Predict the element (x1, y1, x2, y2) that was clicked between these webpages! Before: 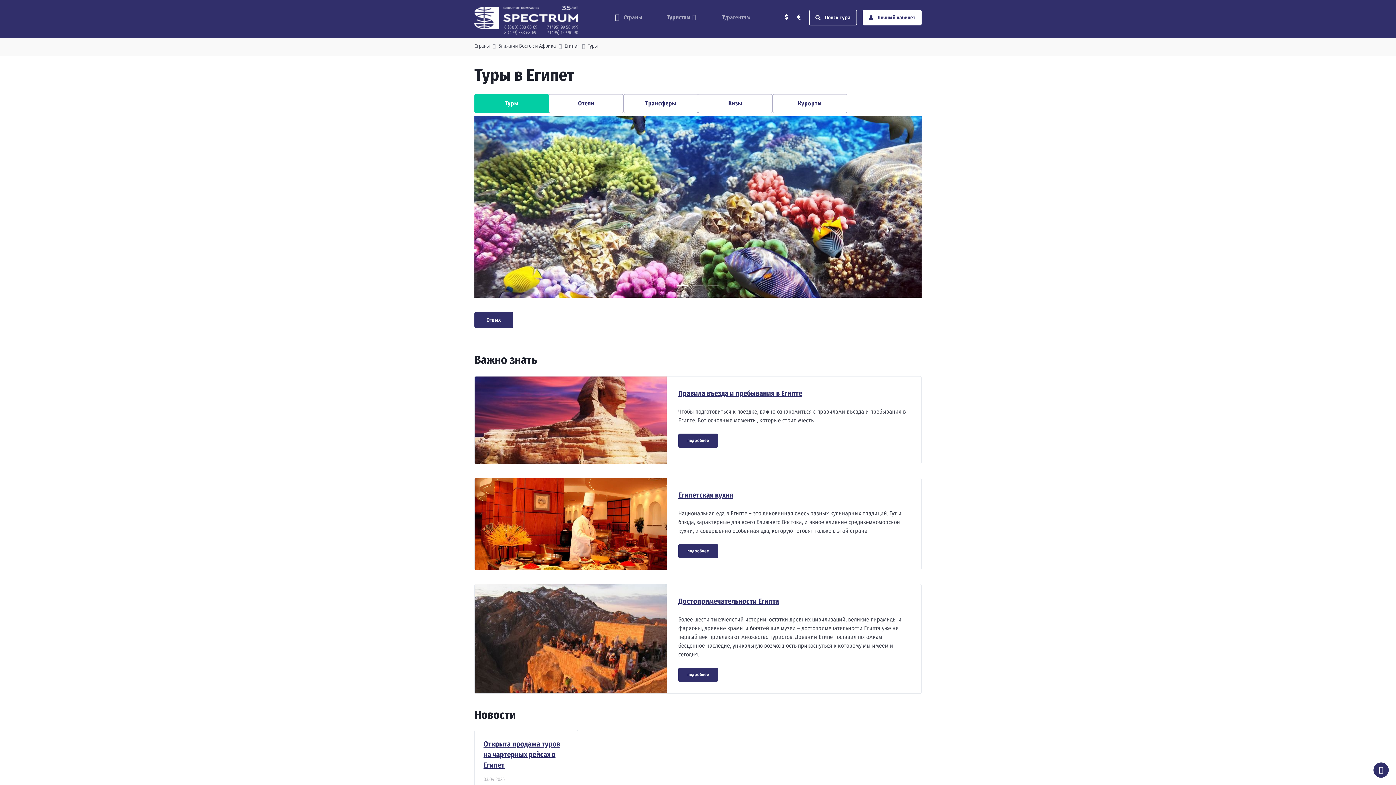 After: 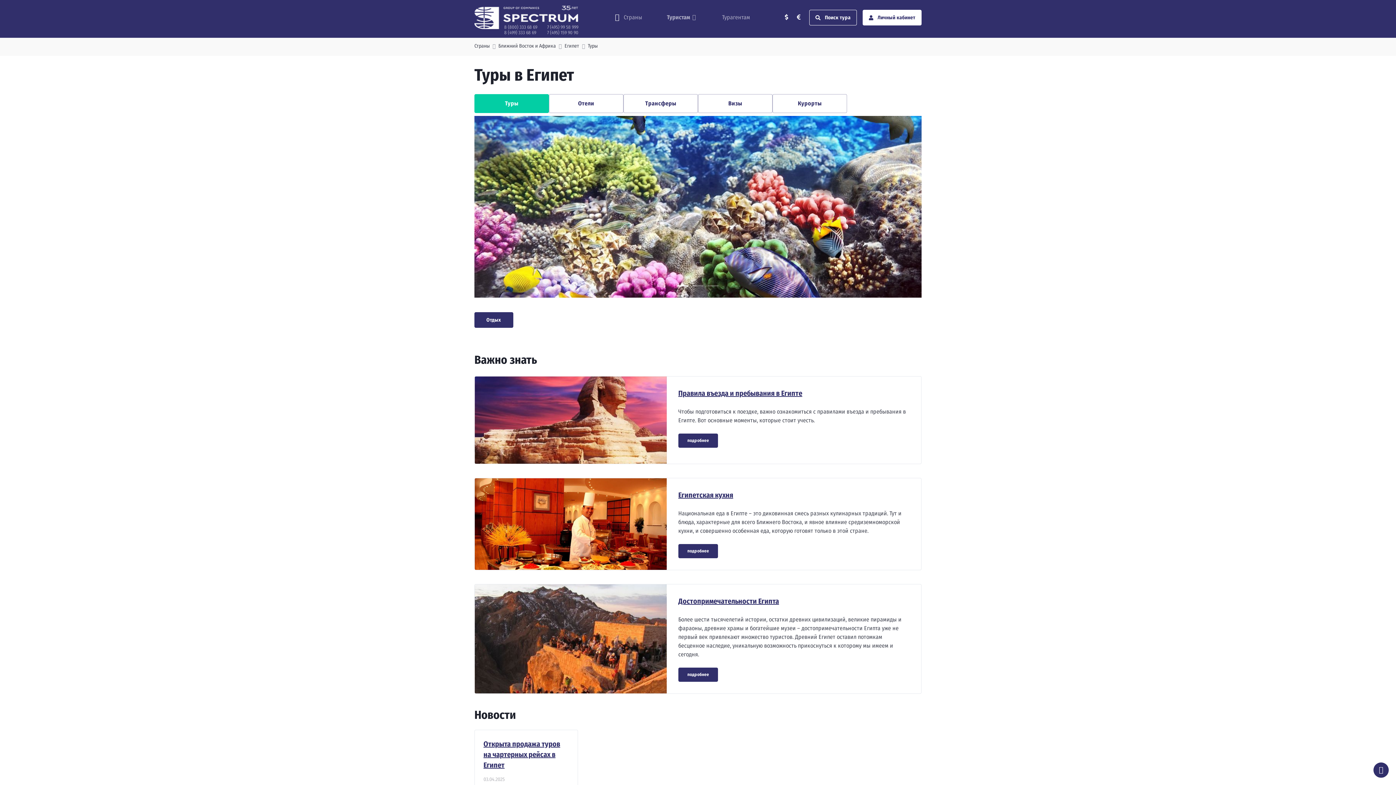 Action: bbox: (588, 42, 597, 49) label: Туры